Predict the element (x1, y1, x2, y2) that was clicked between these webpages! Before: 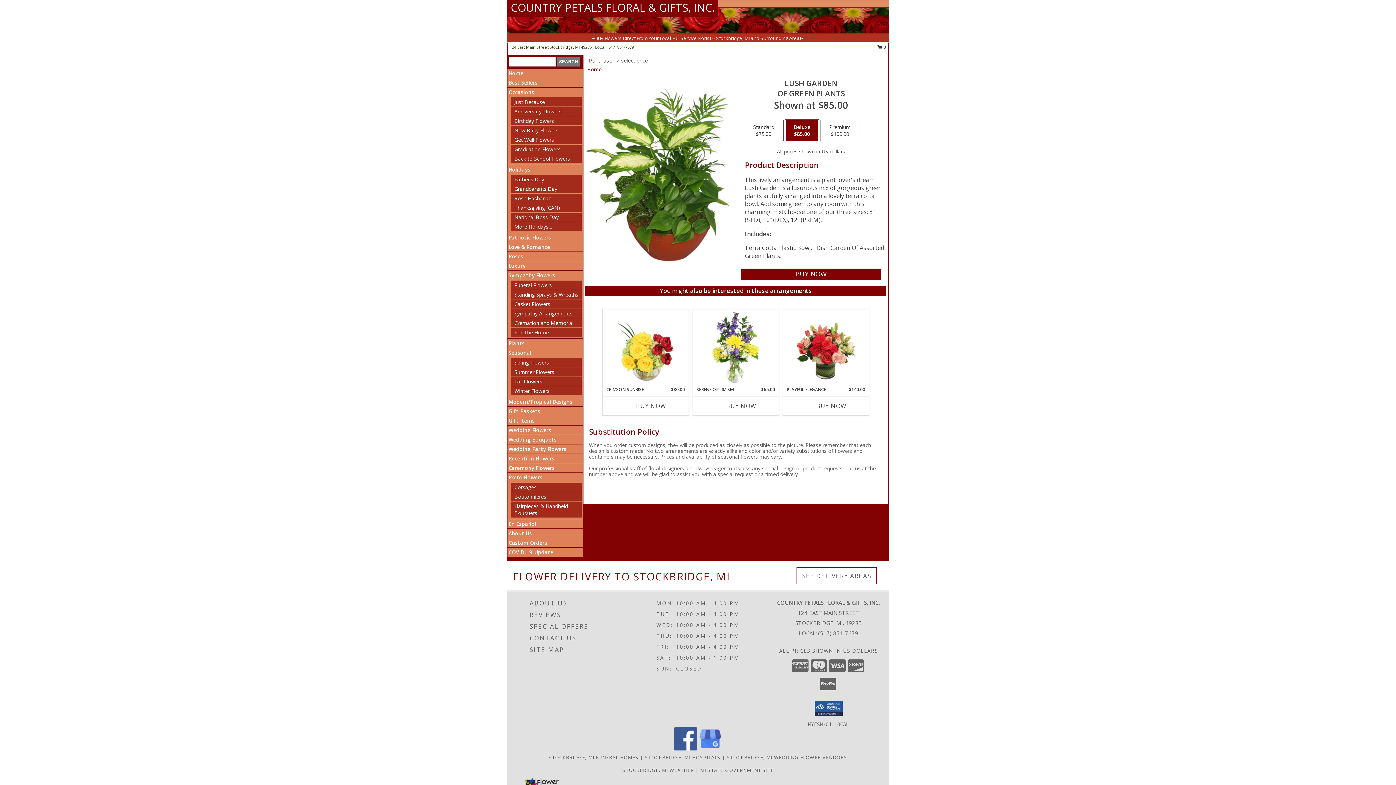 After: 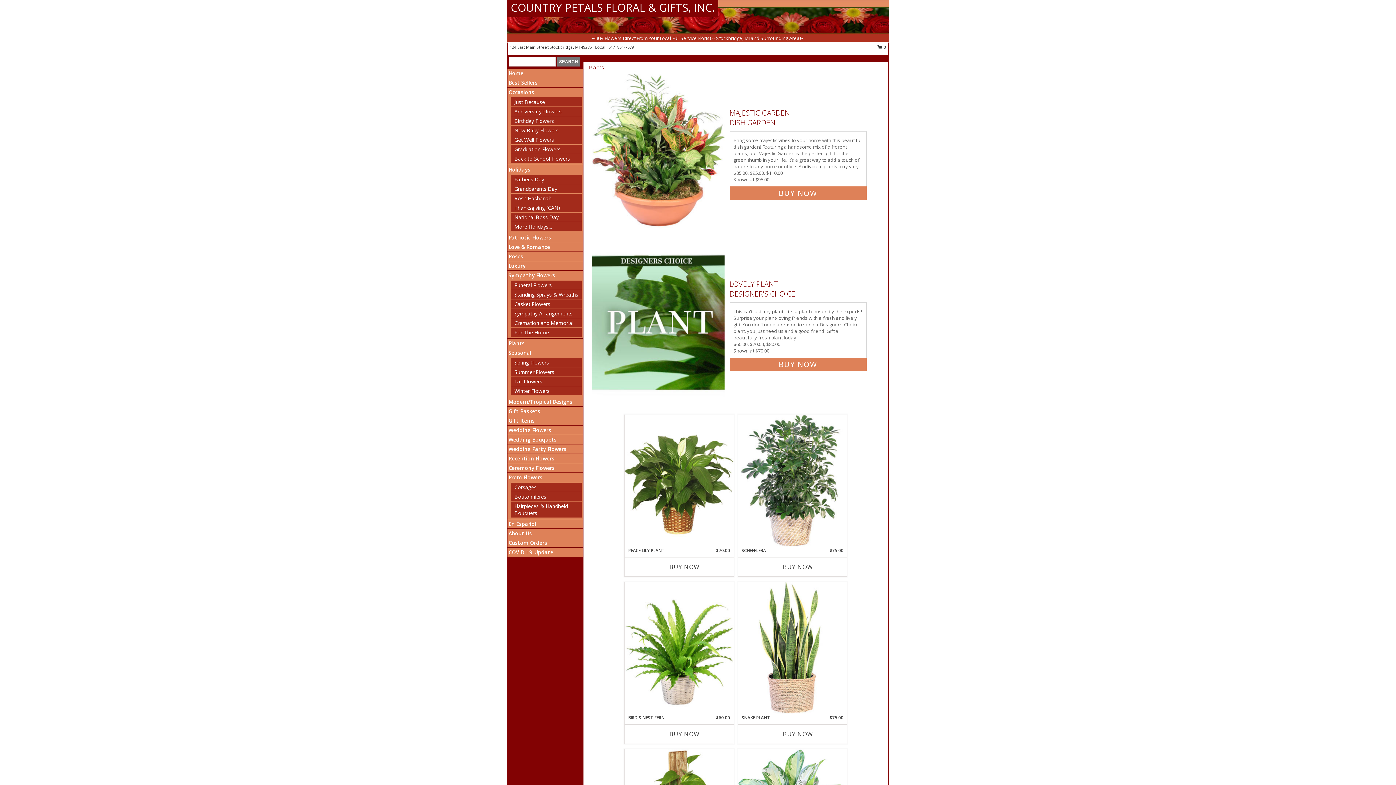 Action: label: Plants bbox: (508, 340, 524, 346)